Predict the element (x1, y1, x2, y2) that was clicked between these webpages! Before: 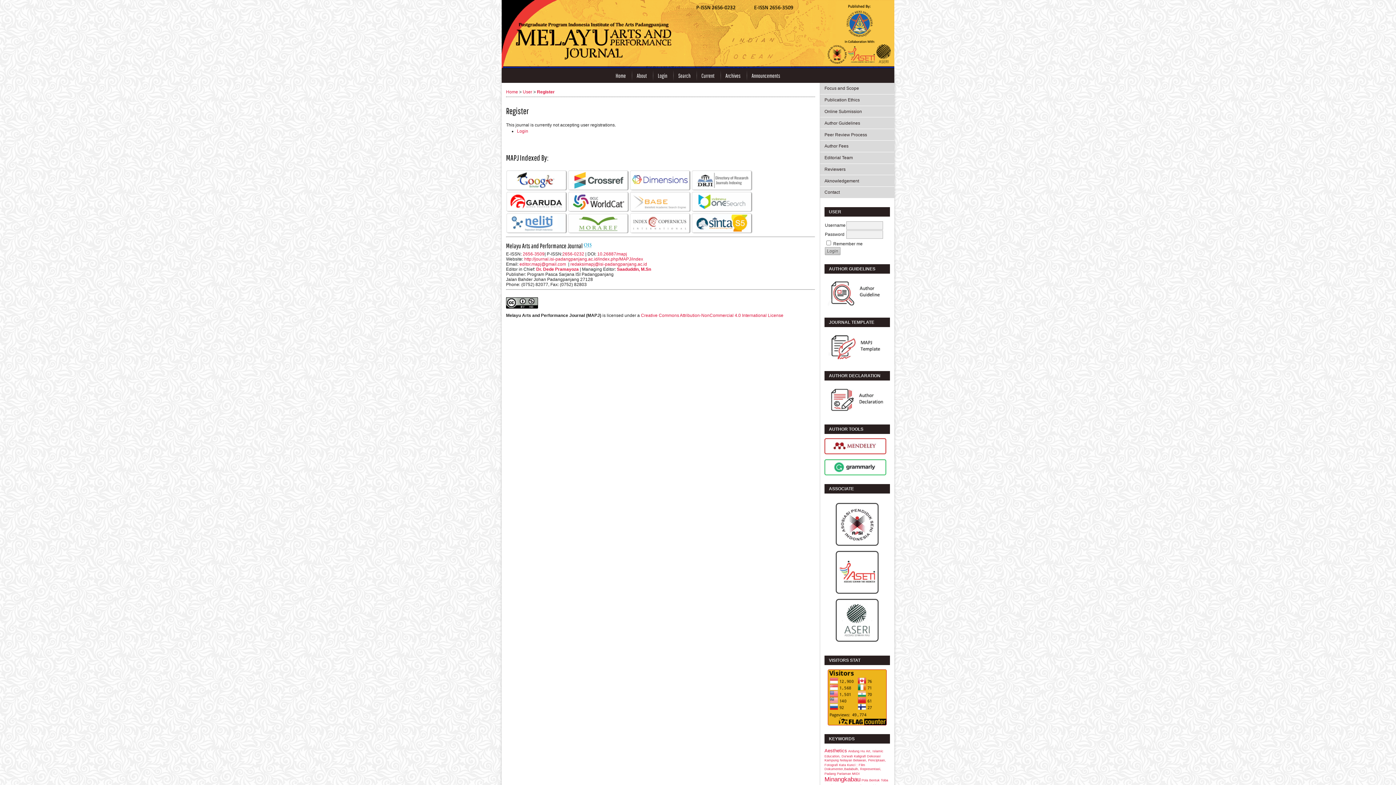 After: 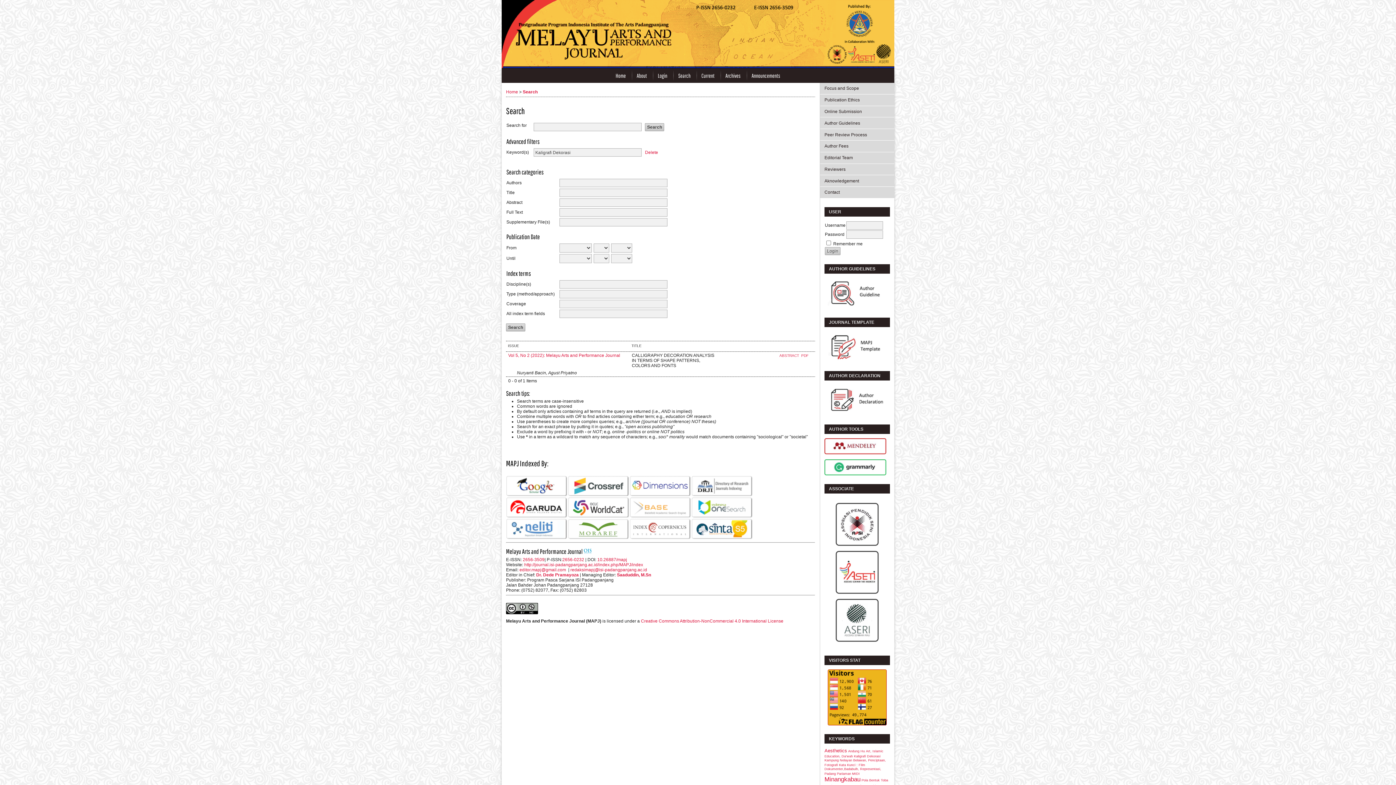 Action: bbox: (854, 753, 880, 758) label: Kaligrafi Dekorasi